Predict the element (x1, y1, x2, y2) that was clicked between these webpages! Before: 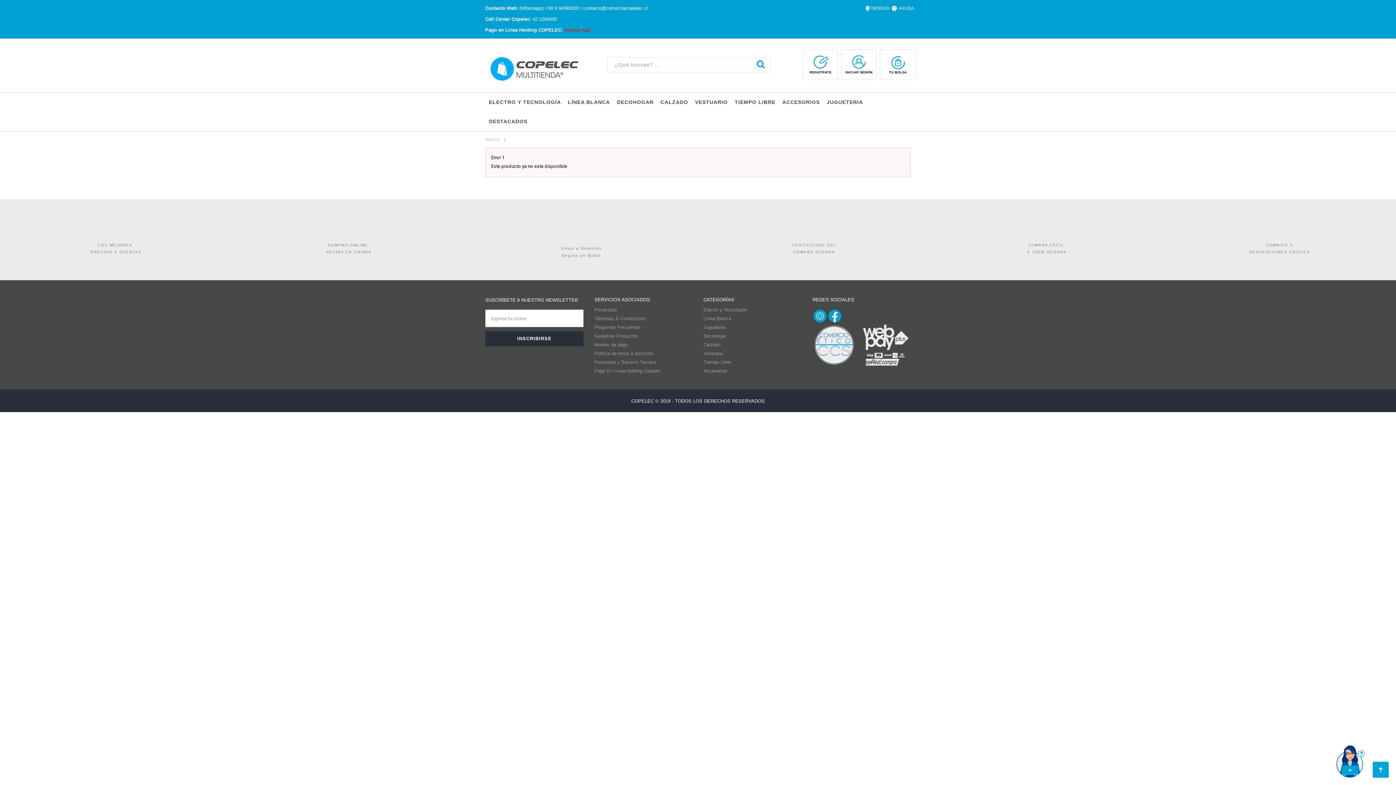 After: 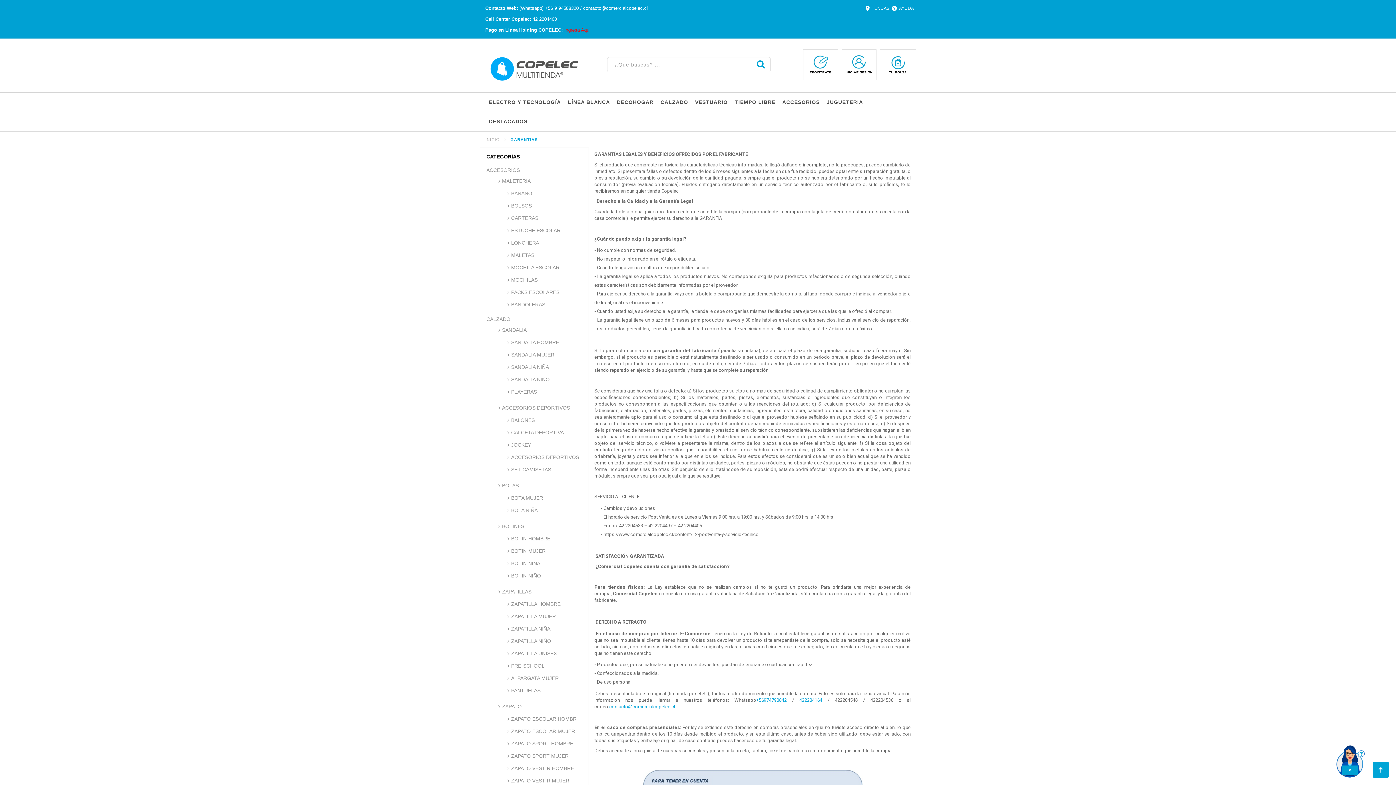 Action: label: Garantías Productos bbox: (594, 333, 638, 338)